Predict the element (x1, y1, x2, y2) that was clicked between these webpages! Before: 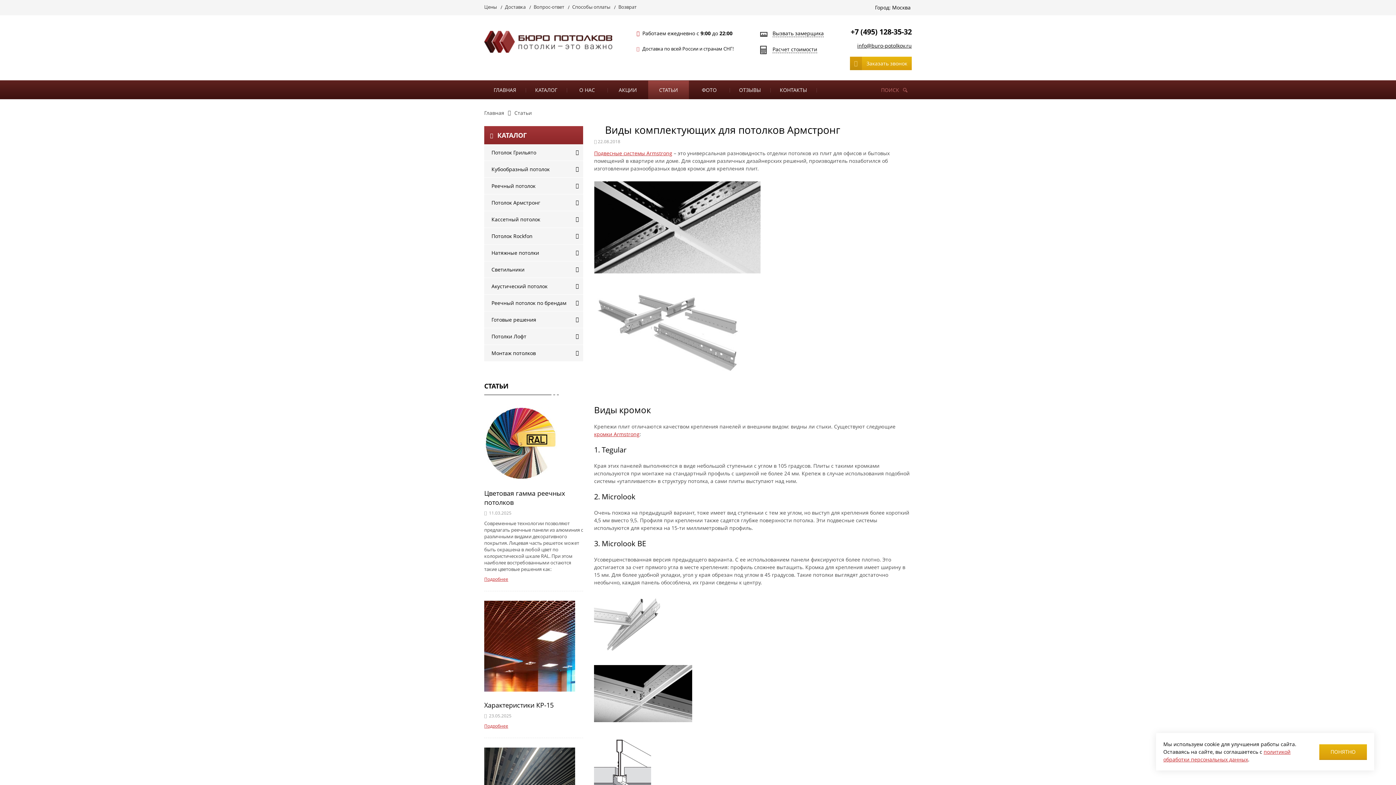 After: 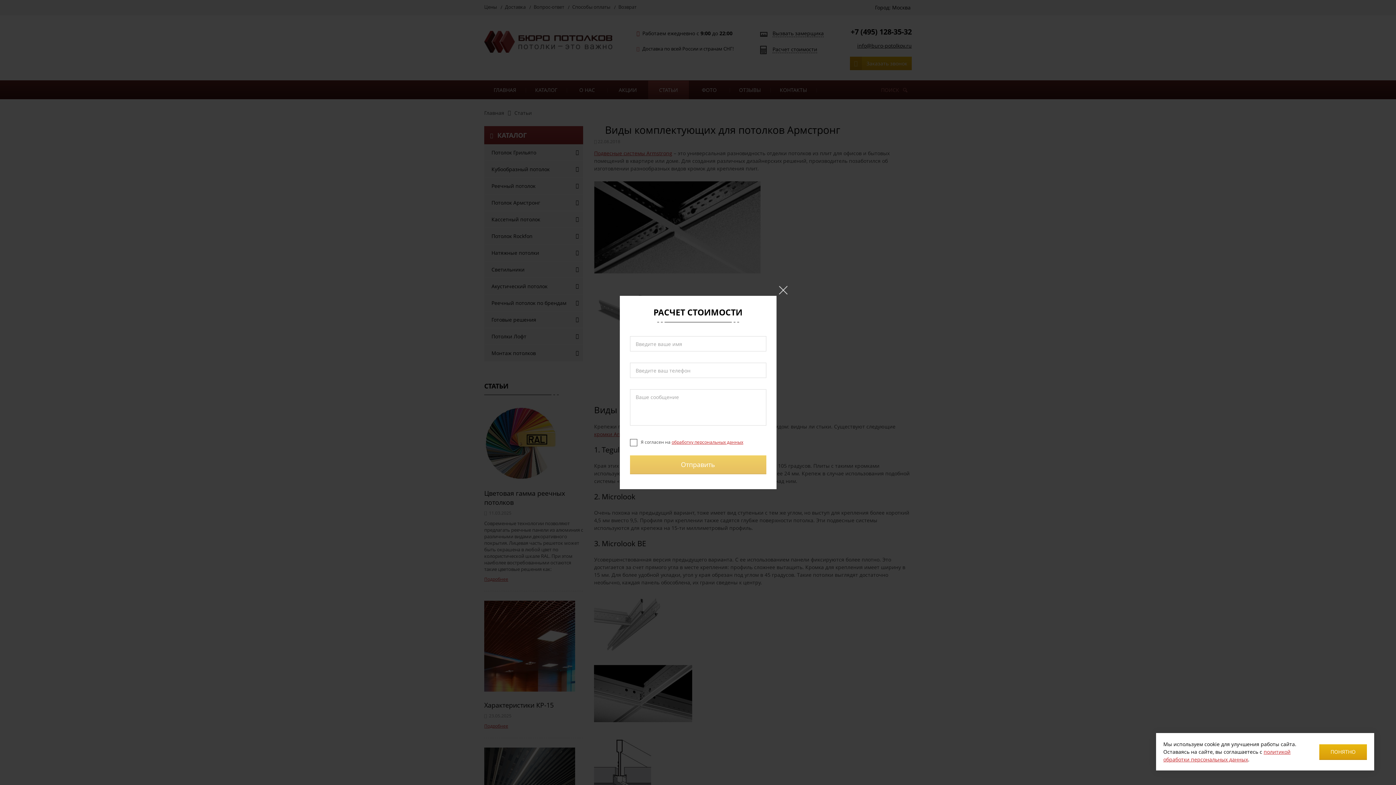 Action: label: Расчет стоимости bbox: (772, 45, 817, 53)